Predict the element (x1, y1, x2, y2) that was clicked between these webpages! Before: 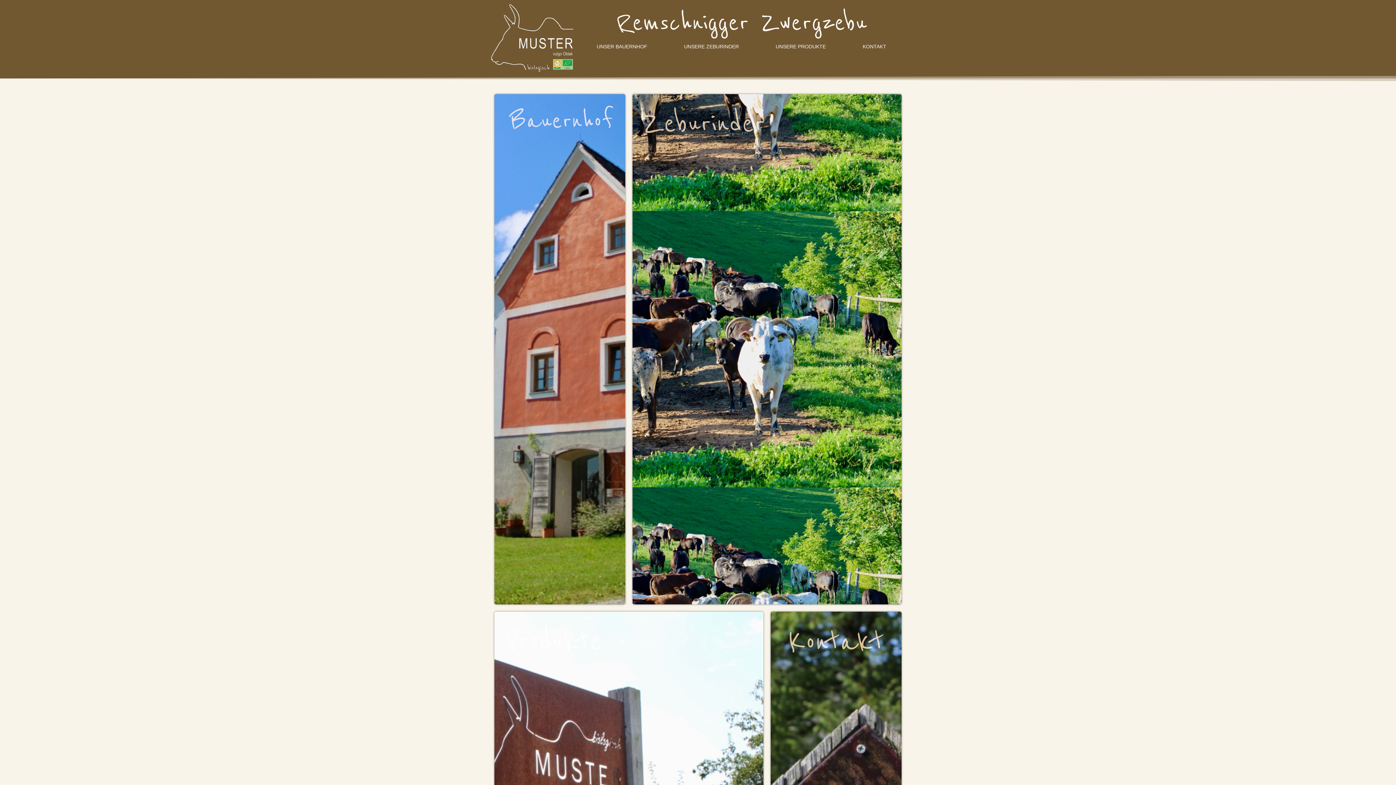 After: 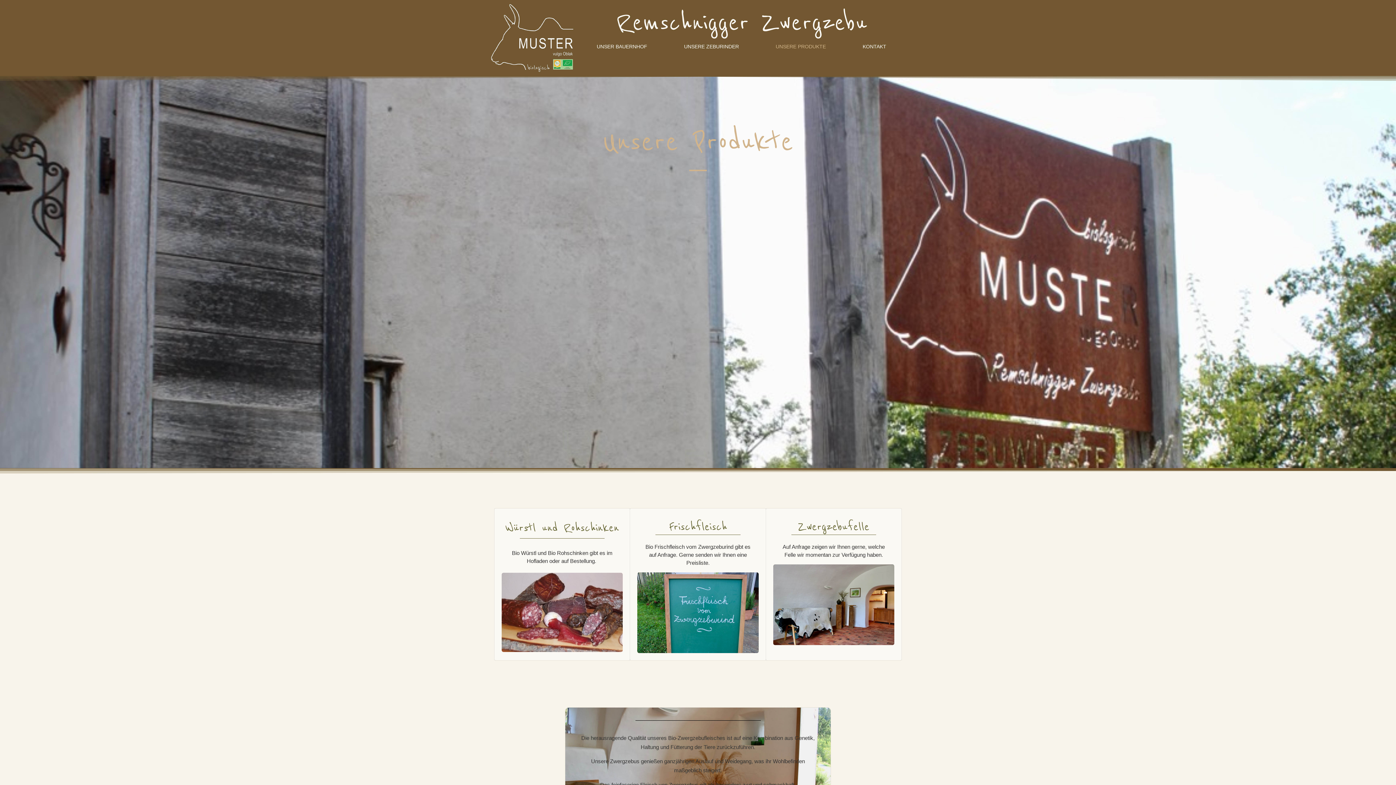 Action: bbox: (506, 621, 602, 661) label: Produkte